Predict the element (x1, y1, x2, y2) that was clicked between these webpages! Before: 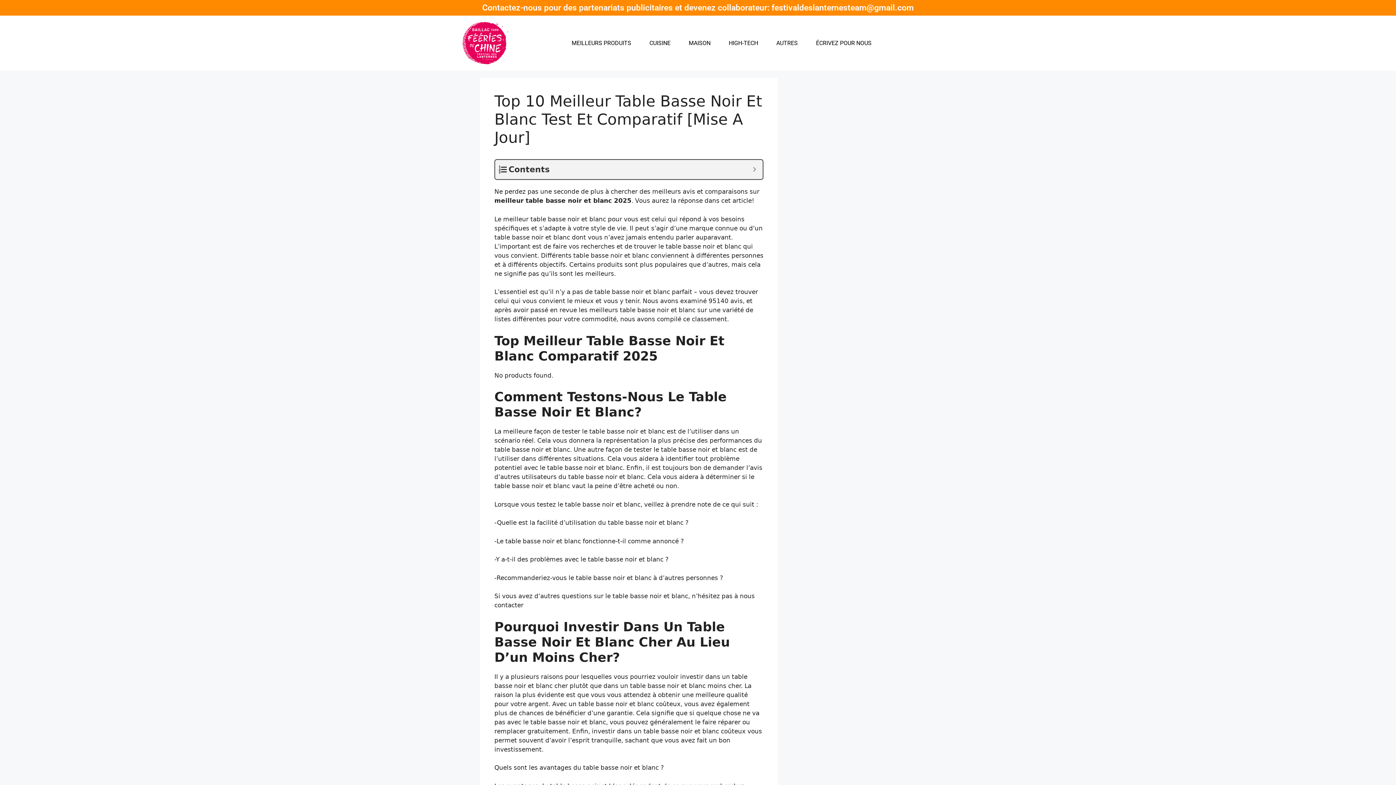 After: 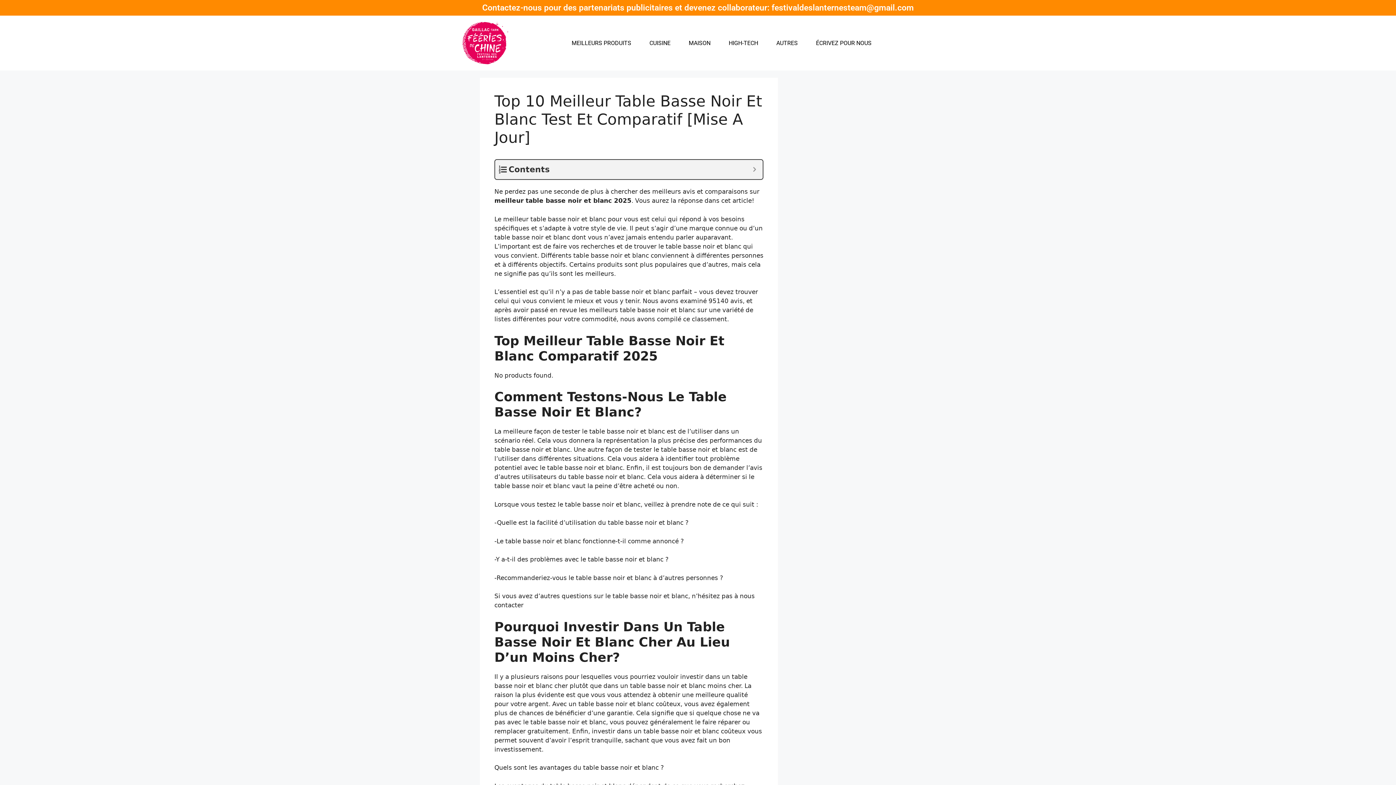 Action: label: MEILLEURS PRODUITS bbox: (571, 39, 631, 46)